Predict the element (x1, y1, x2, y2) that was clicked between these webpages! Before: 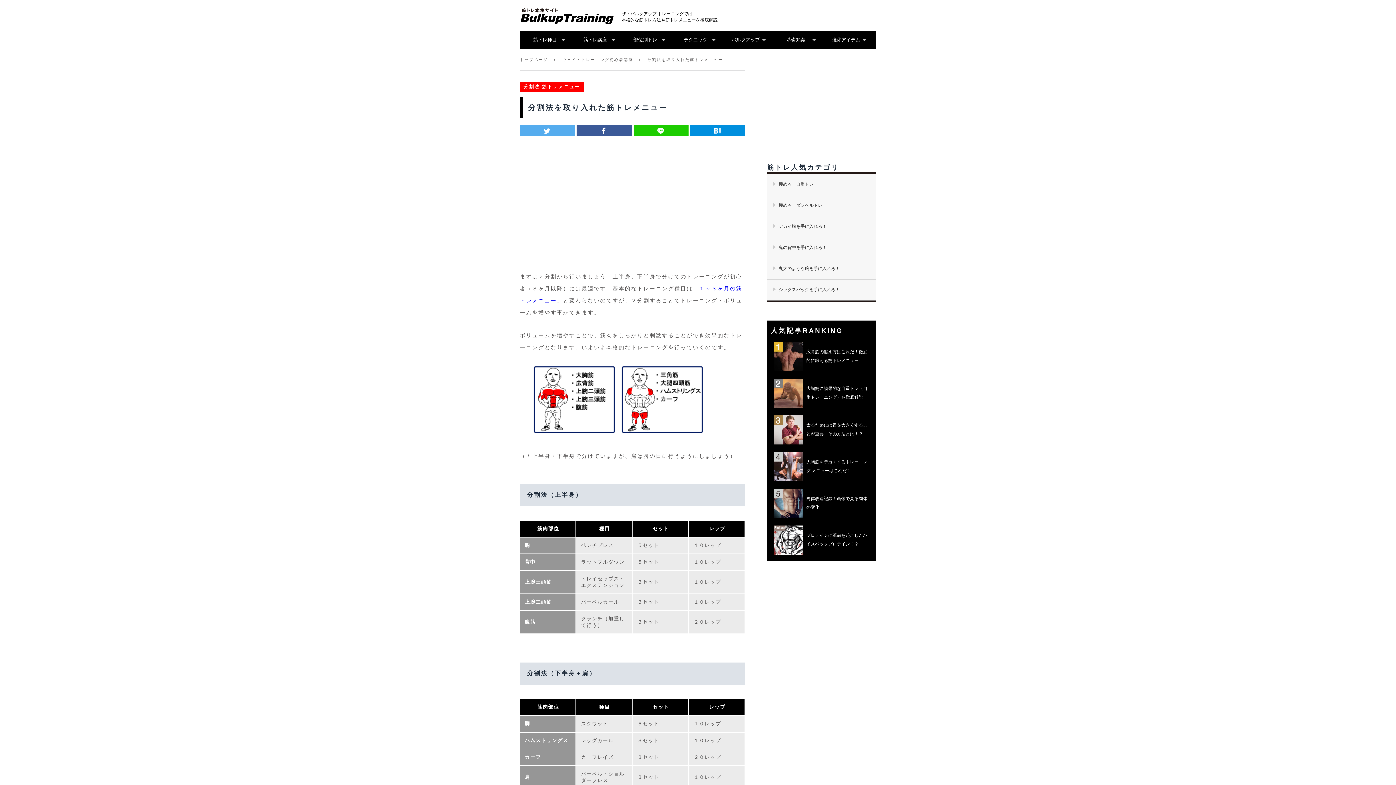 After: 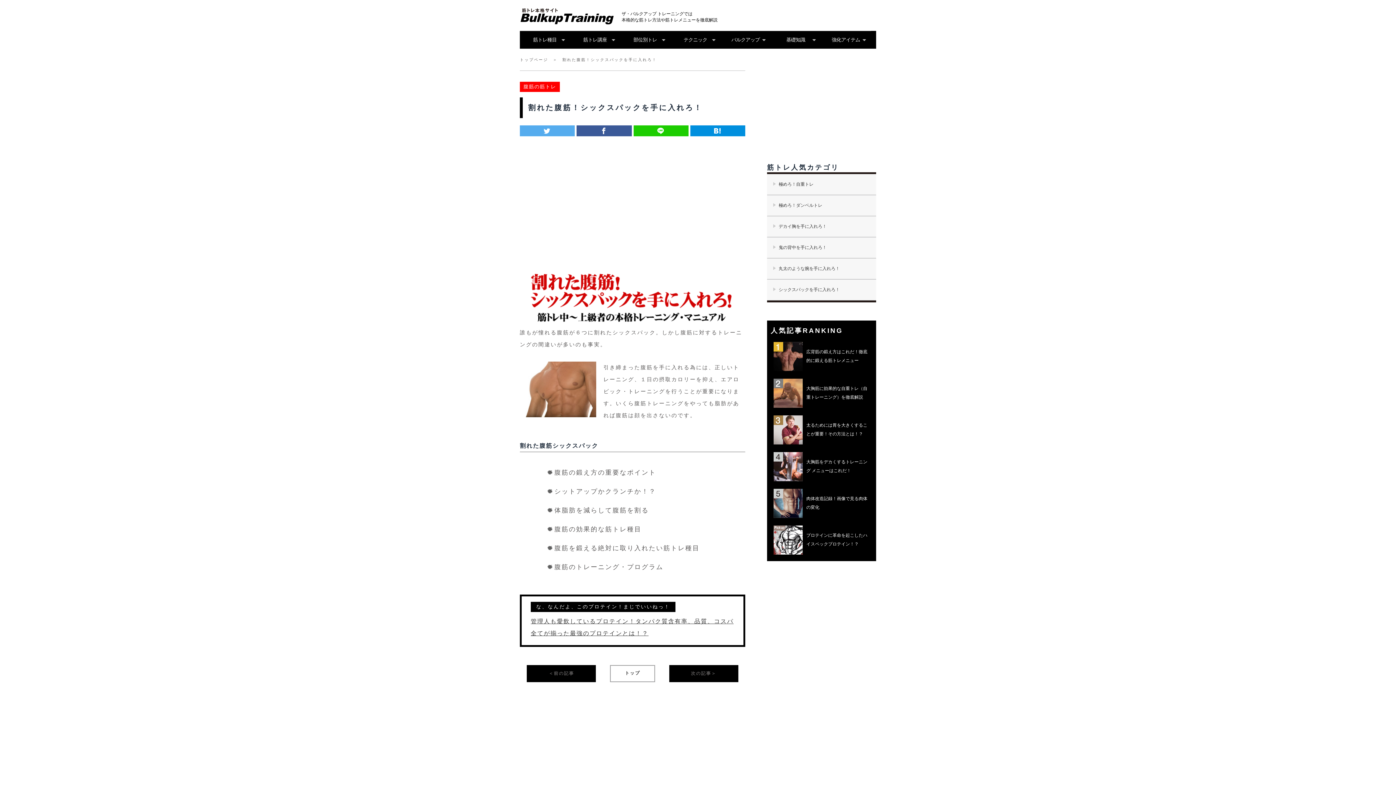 Action: label: シックスパックを手に入れろ！ bbox: (767, 279, 876, 300)